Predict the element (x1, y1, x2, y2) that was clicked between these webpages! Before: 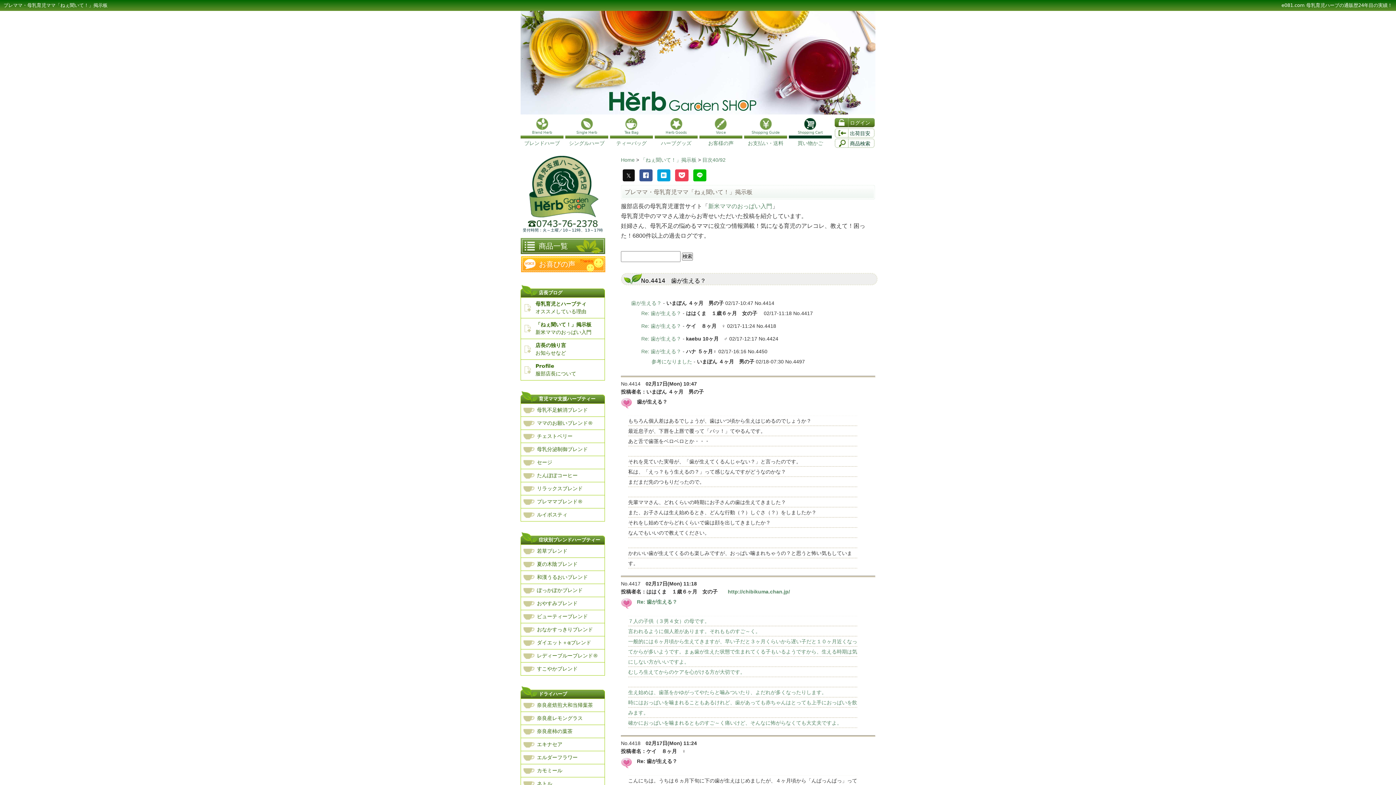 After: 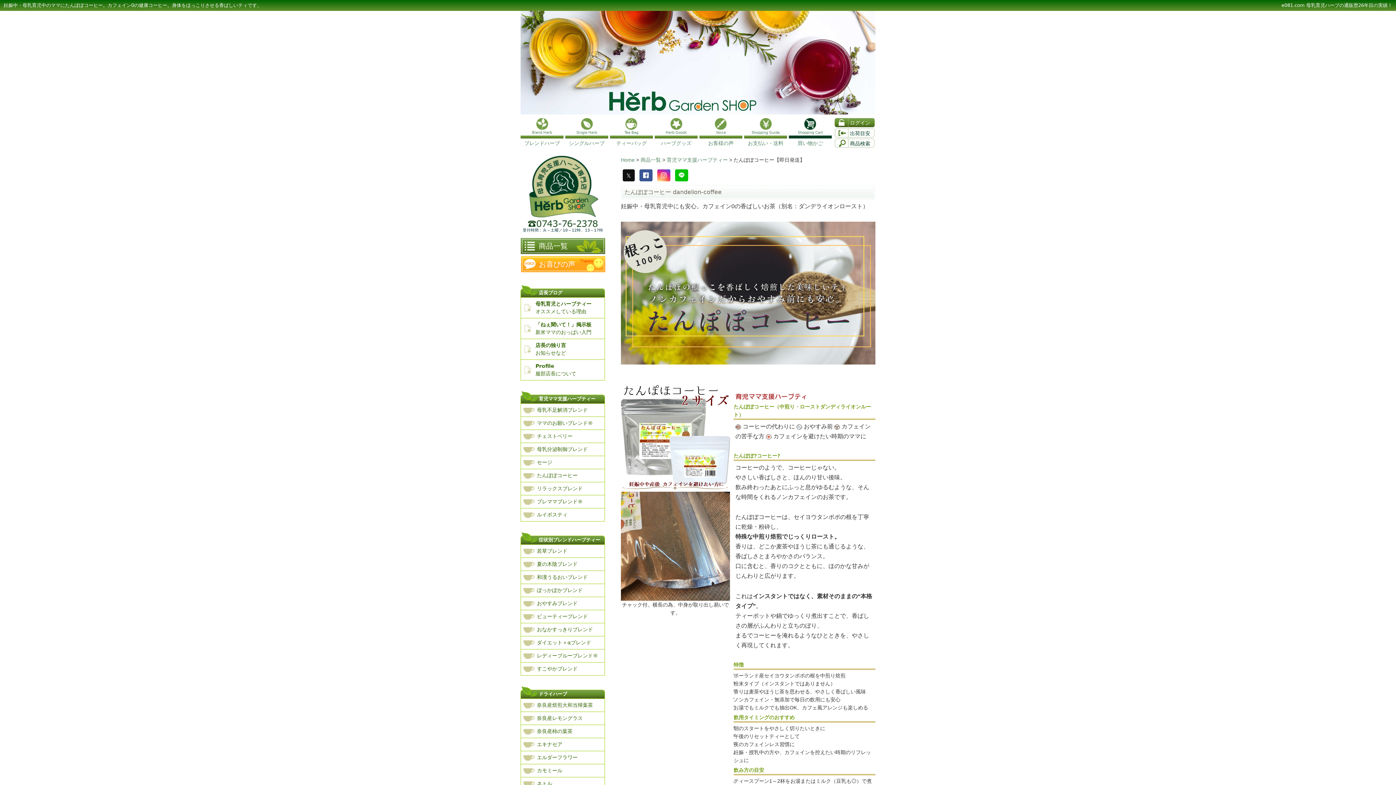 Action: bbox: (521, 469, 604, 482) label: たんぽぽコーヒー